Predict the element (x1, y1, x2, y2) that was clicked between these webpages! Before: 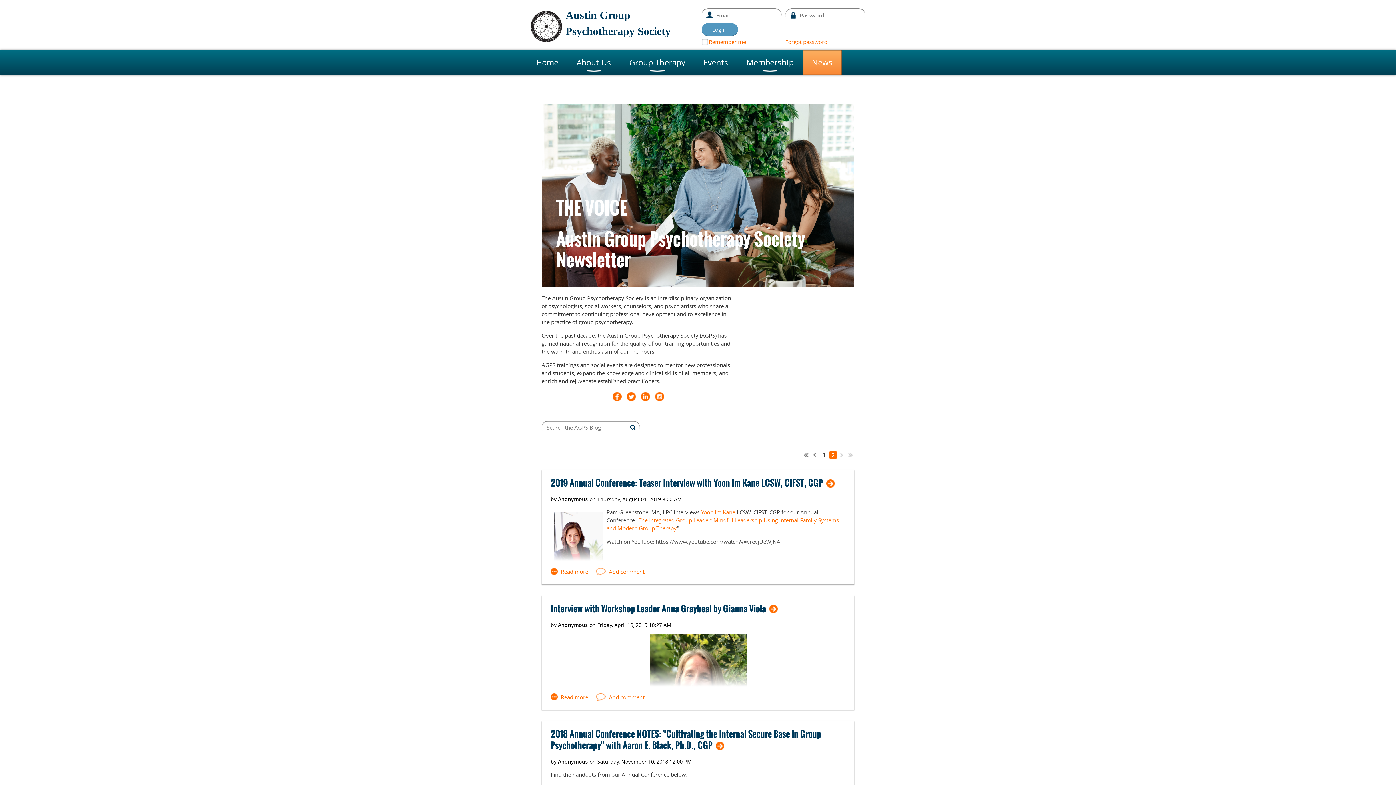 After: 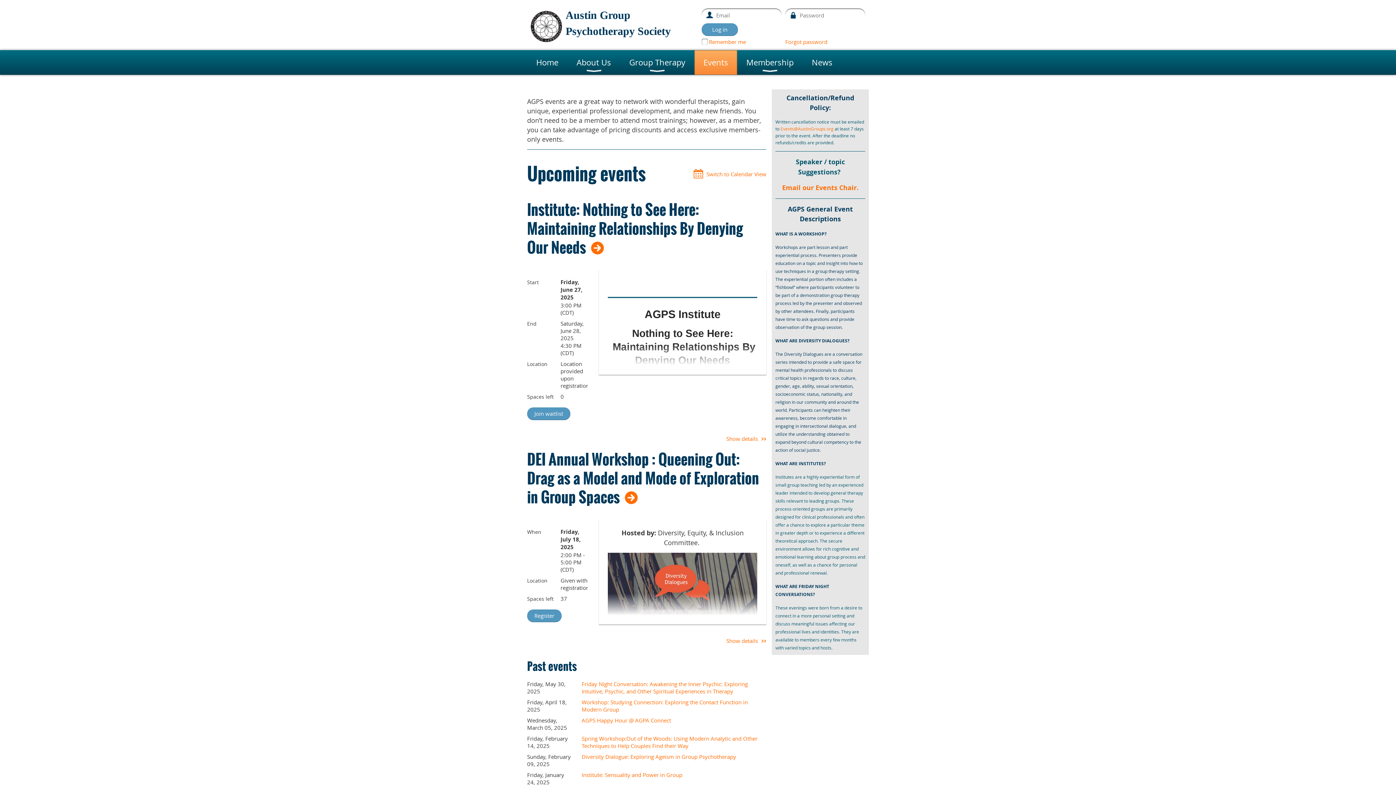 Action: bbox: (694, 50, 737, 74) label: Events